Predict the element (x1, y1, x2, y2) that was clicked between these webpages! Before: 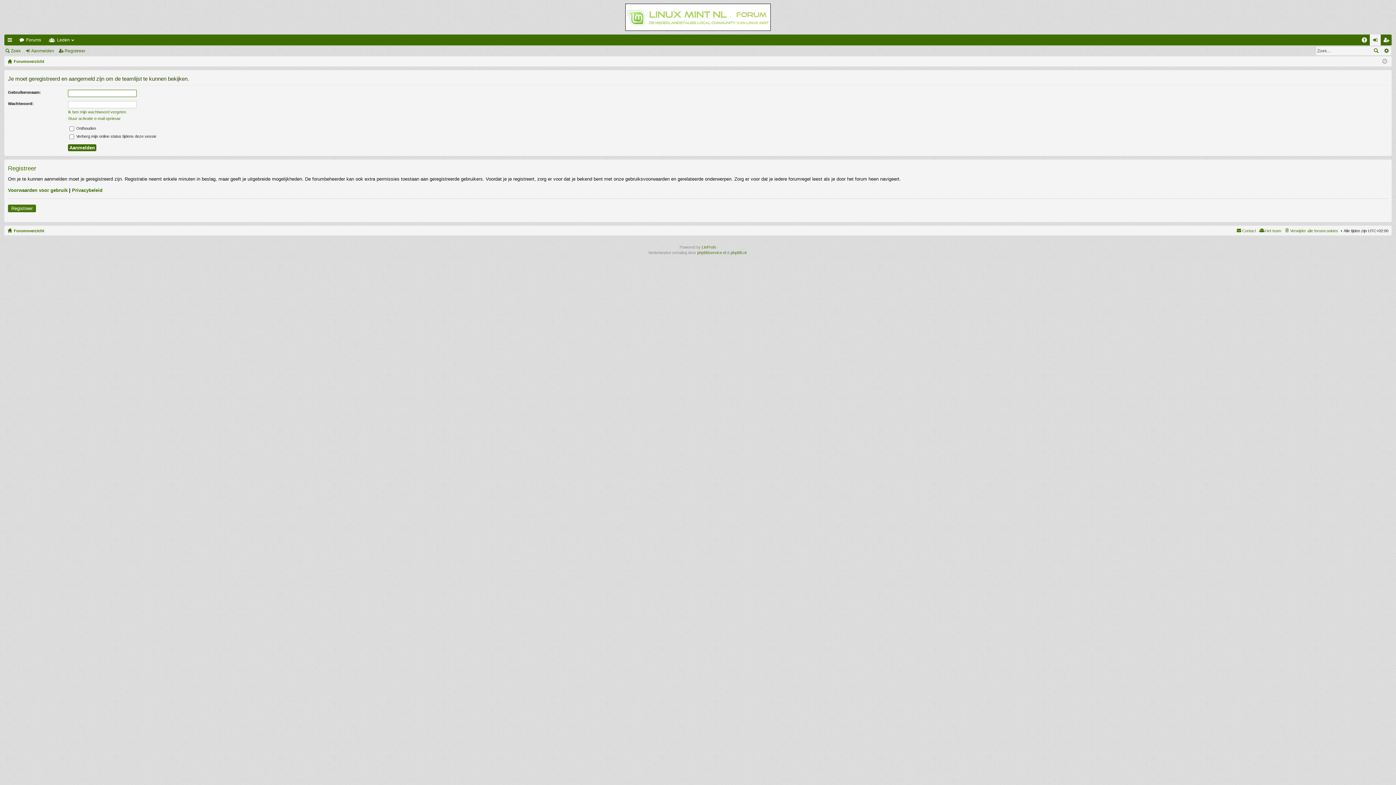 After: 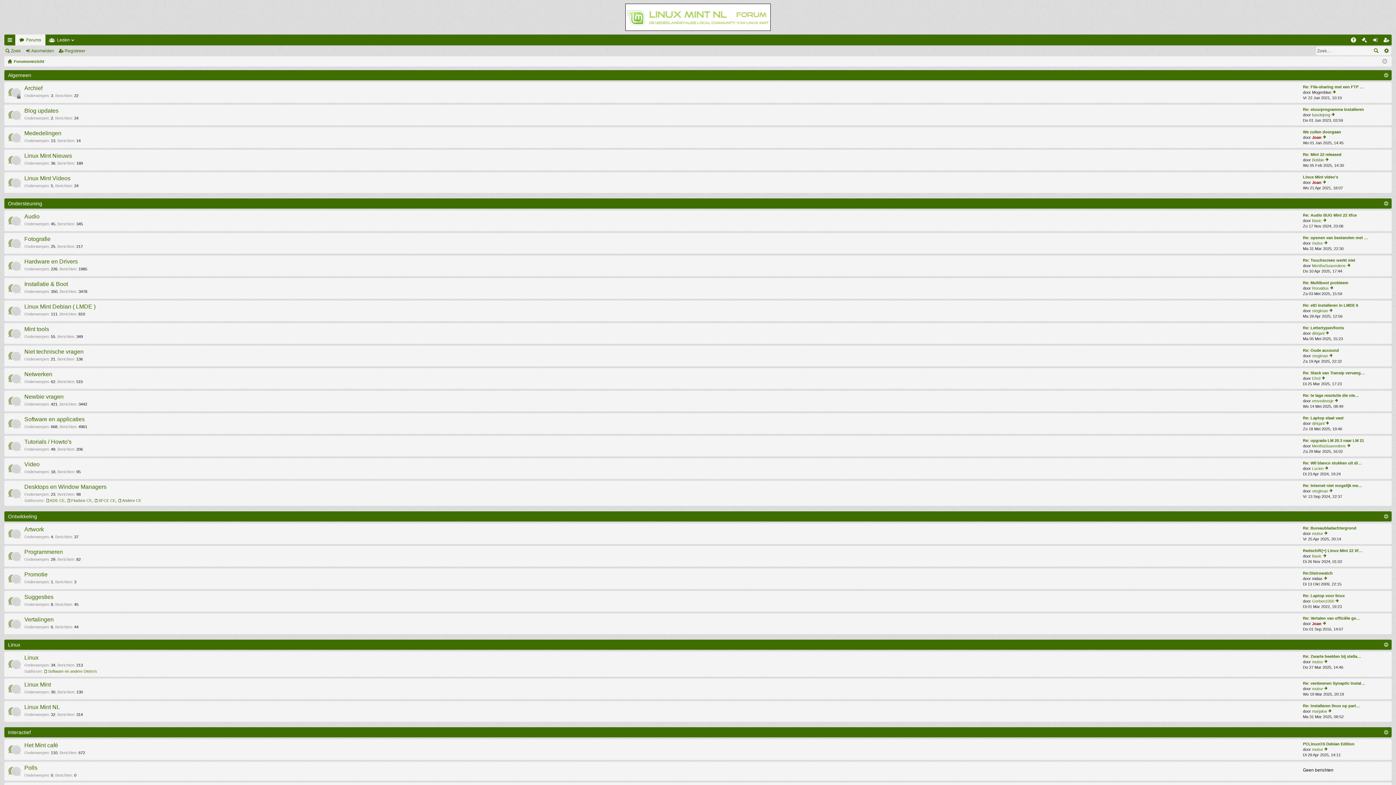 Action: bbox: (7, 226, 44, 234) label: Forumoverzicht